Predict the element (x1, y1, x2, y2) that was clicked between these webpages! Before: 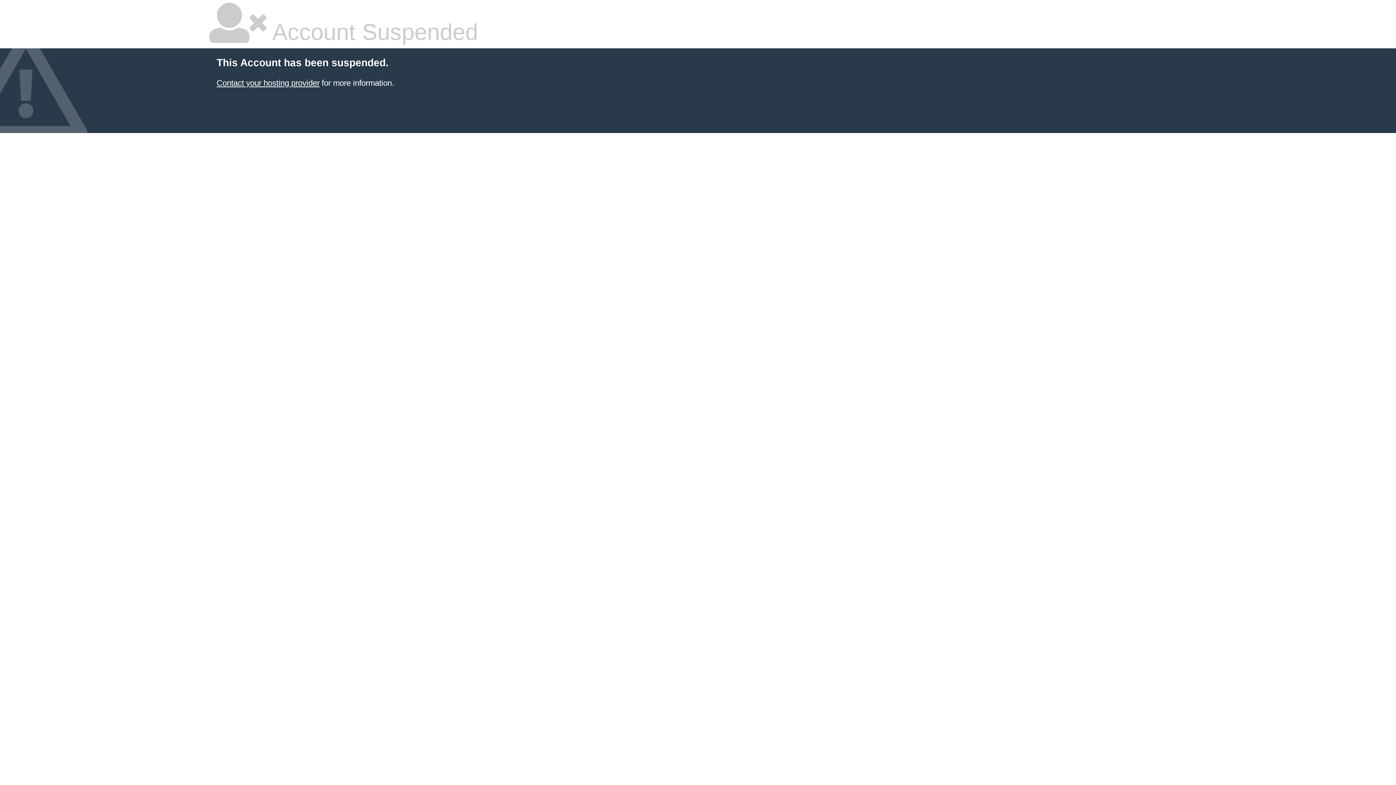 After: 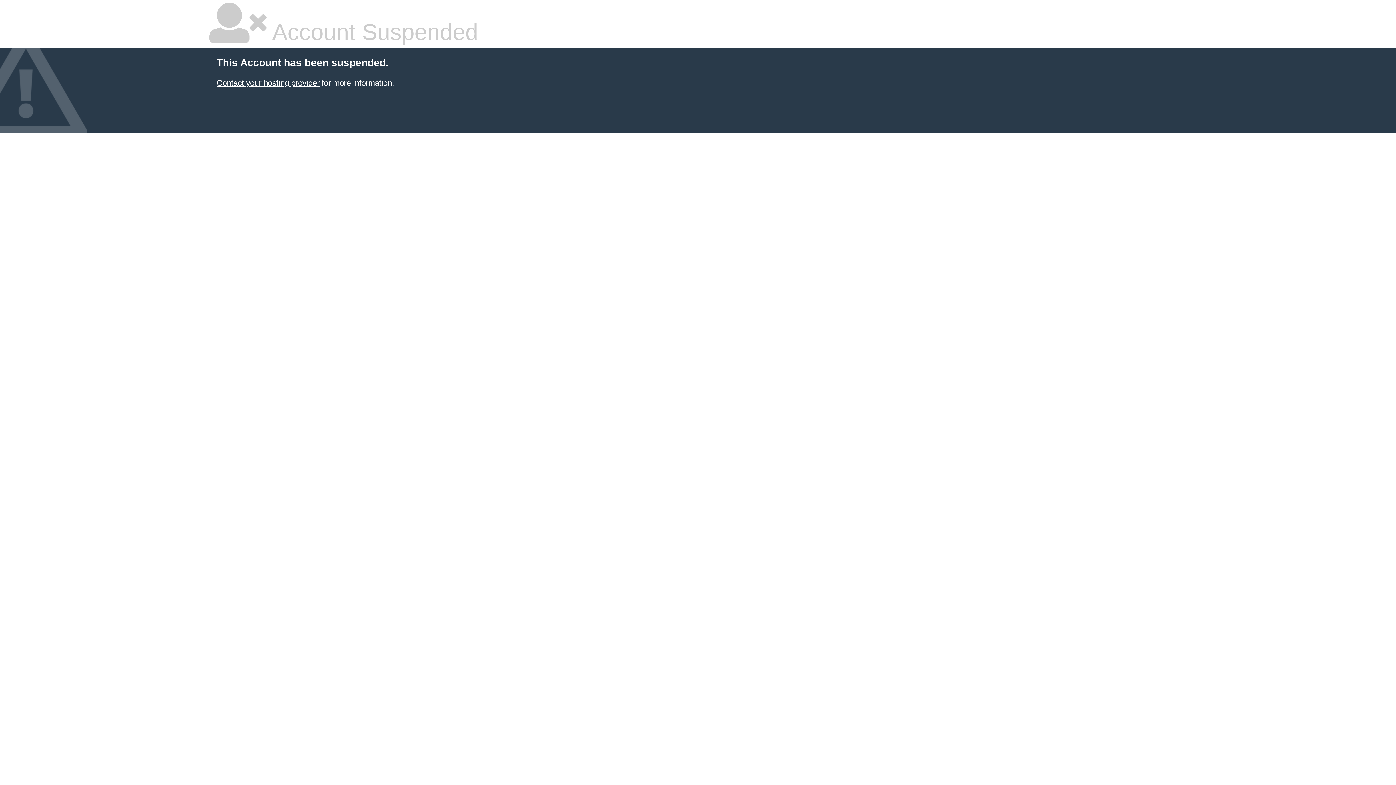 Action: label: Contact your hosting provider bbox: (216, 78, 319, 87)